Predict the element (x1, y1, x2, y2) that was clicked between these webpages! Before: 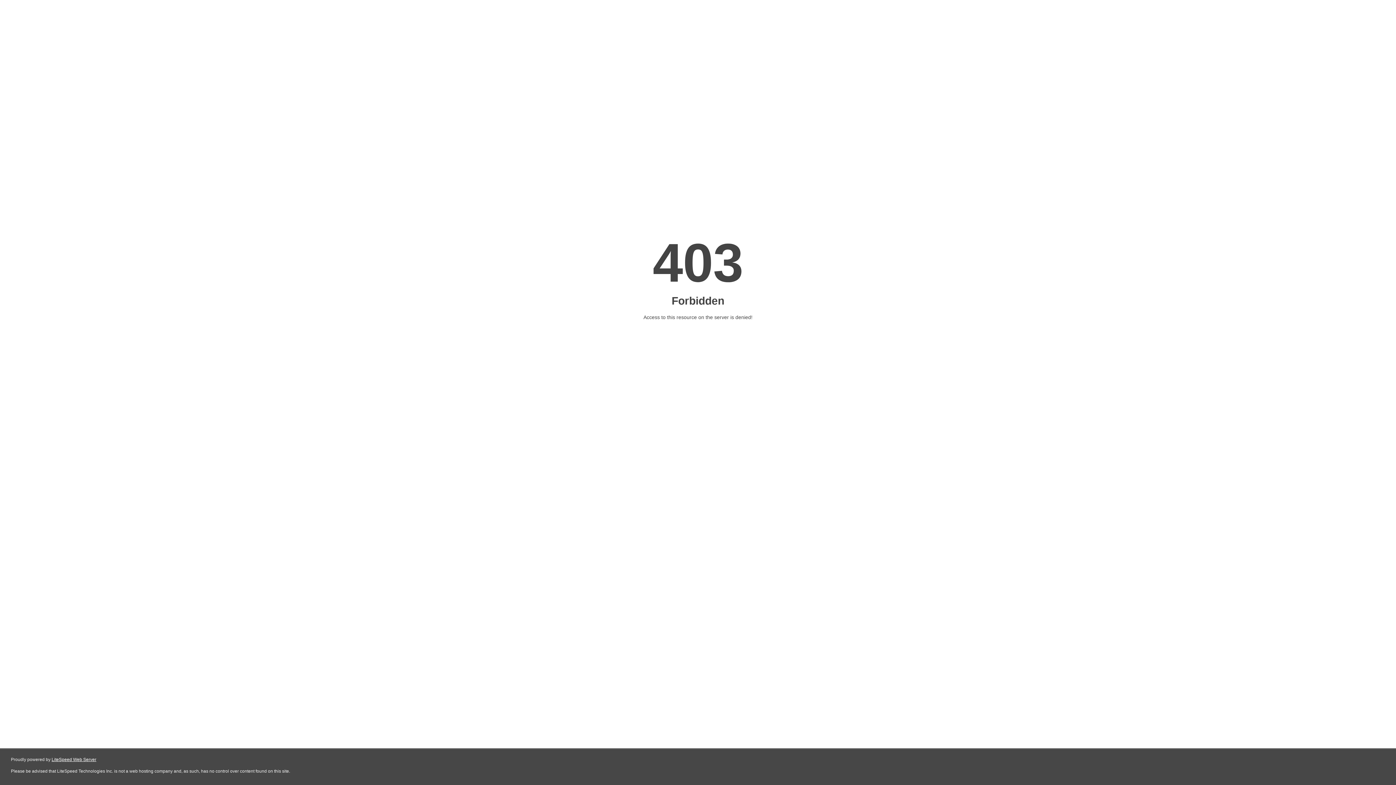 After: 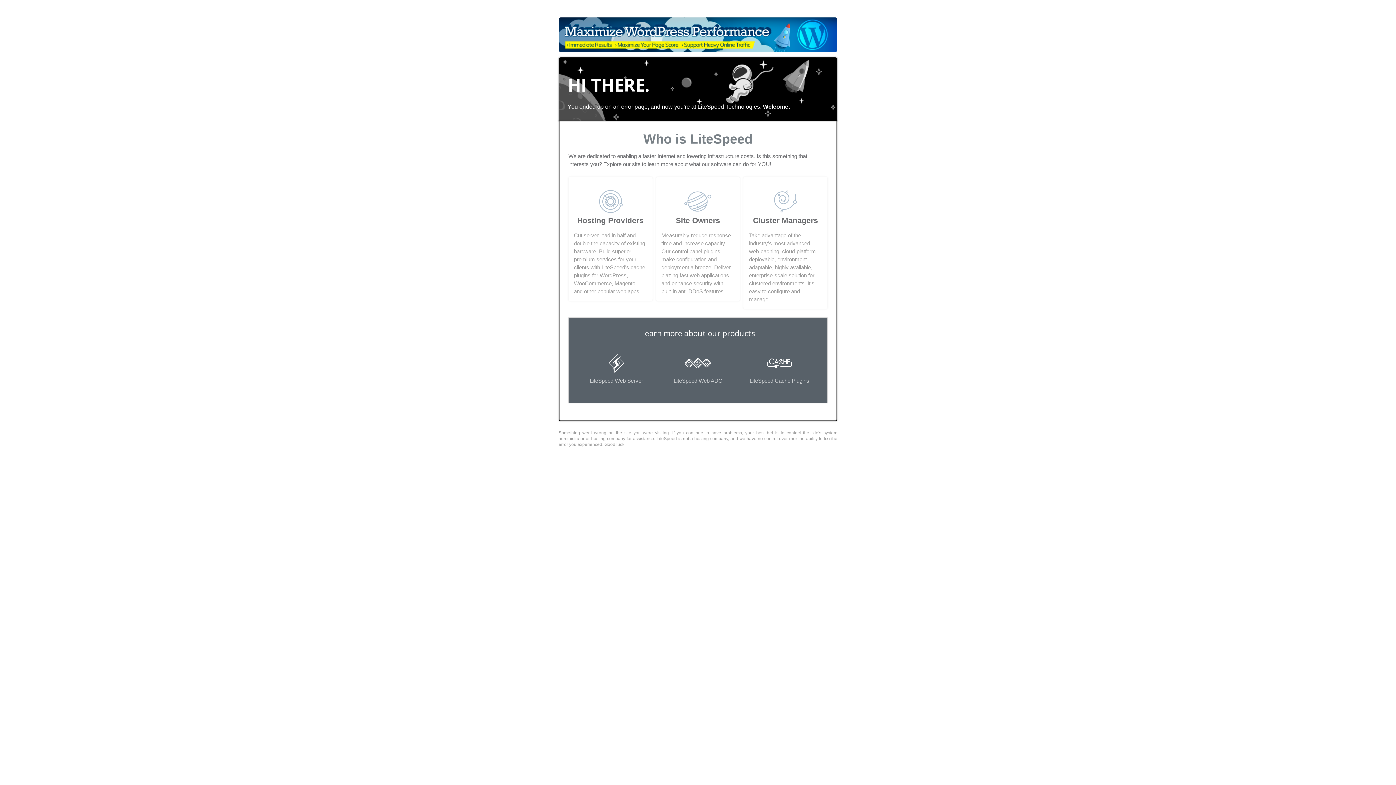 Action: bbox: (51, 757, 96, 762) label: LiteSpeed Web Server